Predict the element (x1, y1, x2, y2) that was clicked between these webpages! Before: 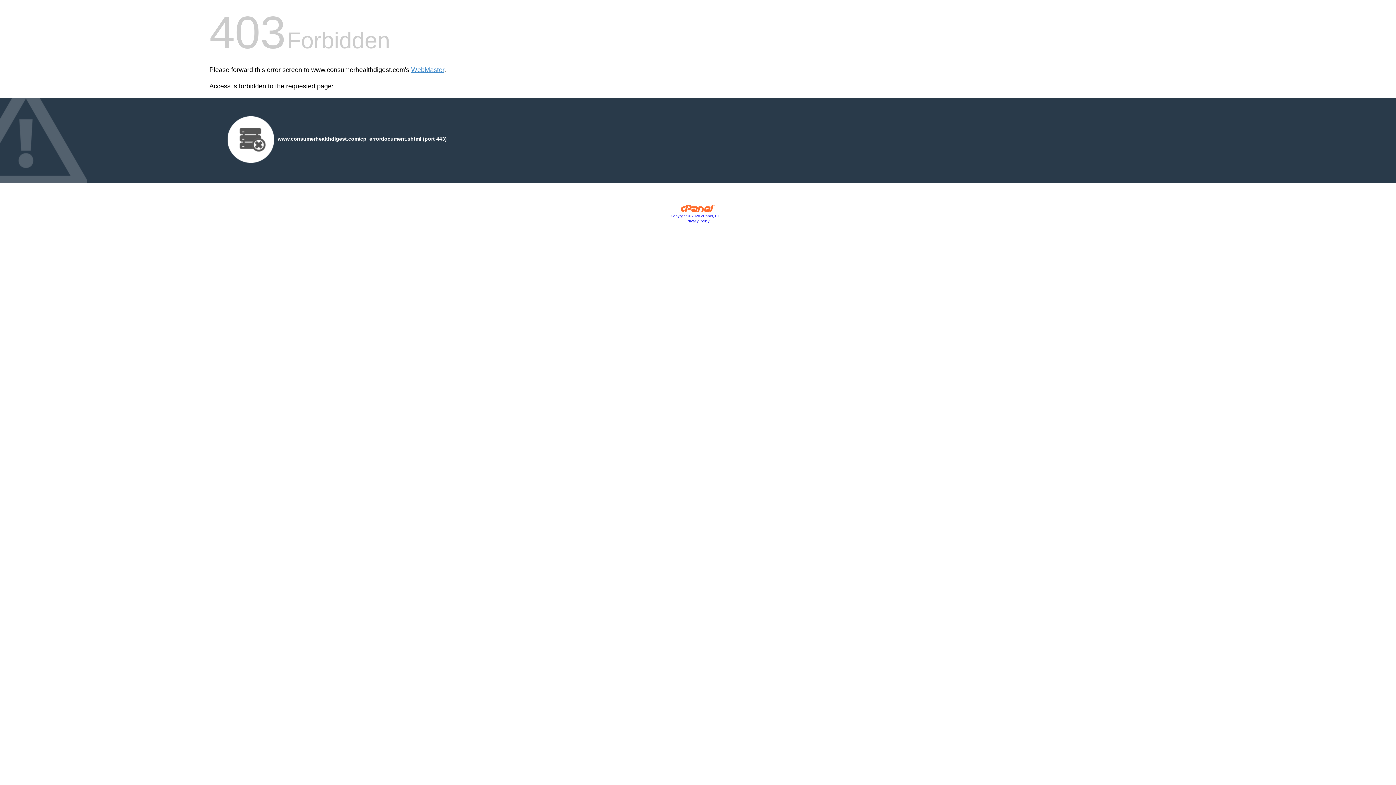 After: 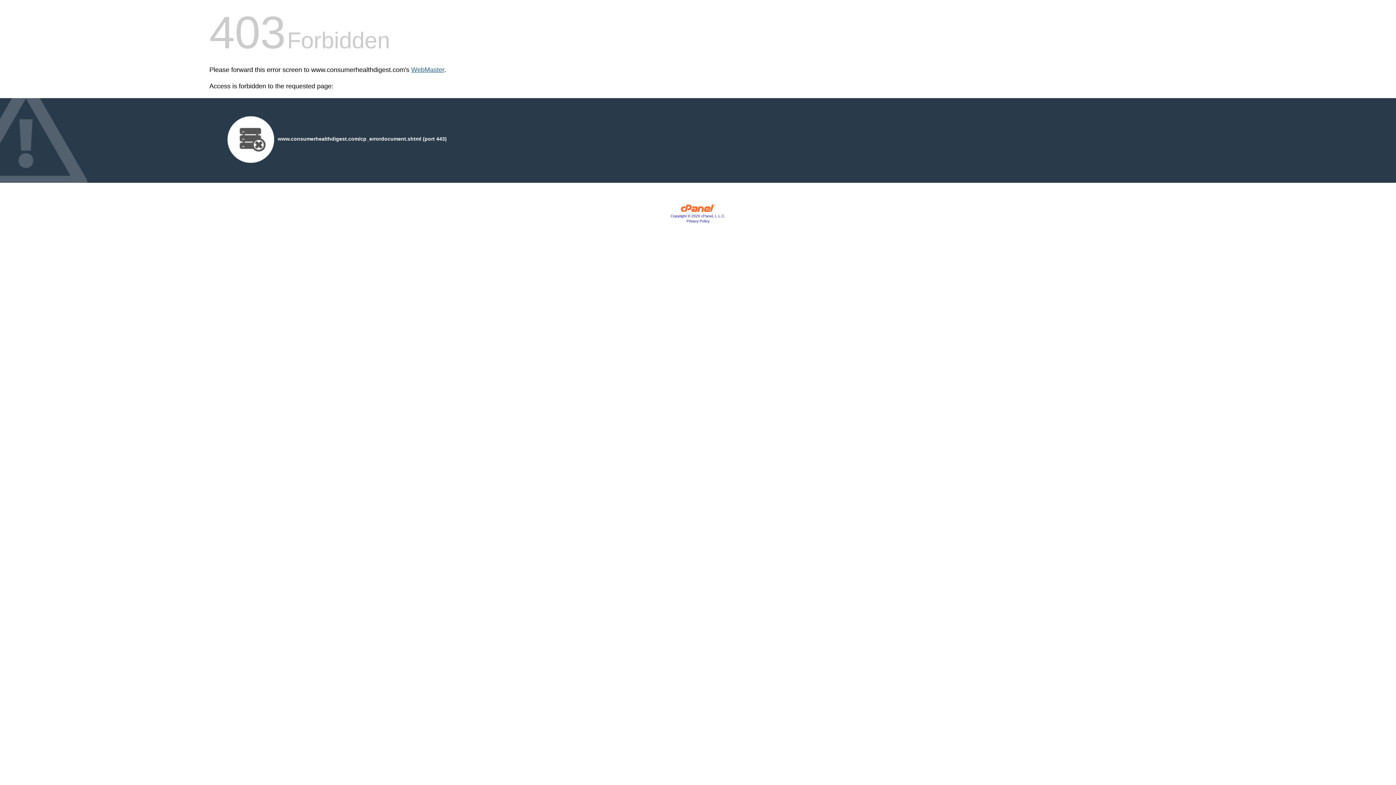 Action: label: WebMaster bbox: (411, 66, 444, 73)